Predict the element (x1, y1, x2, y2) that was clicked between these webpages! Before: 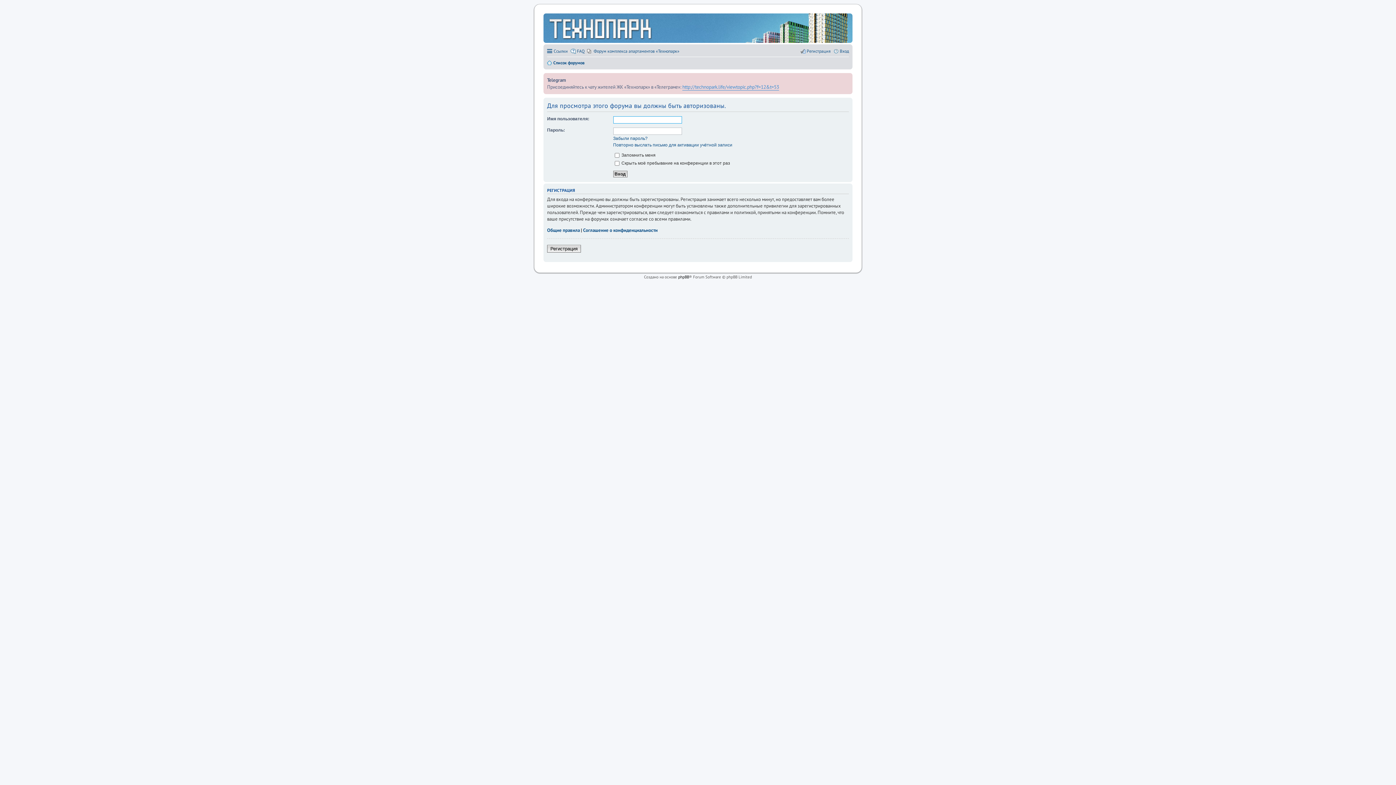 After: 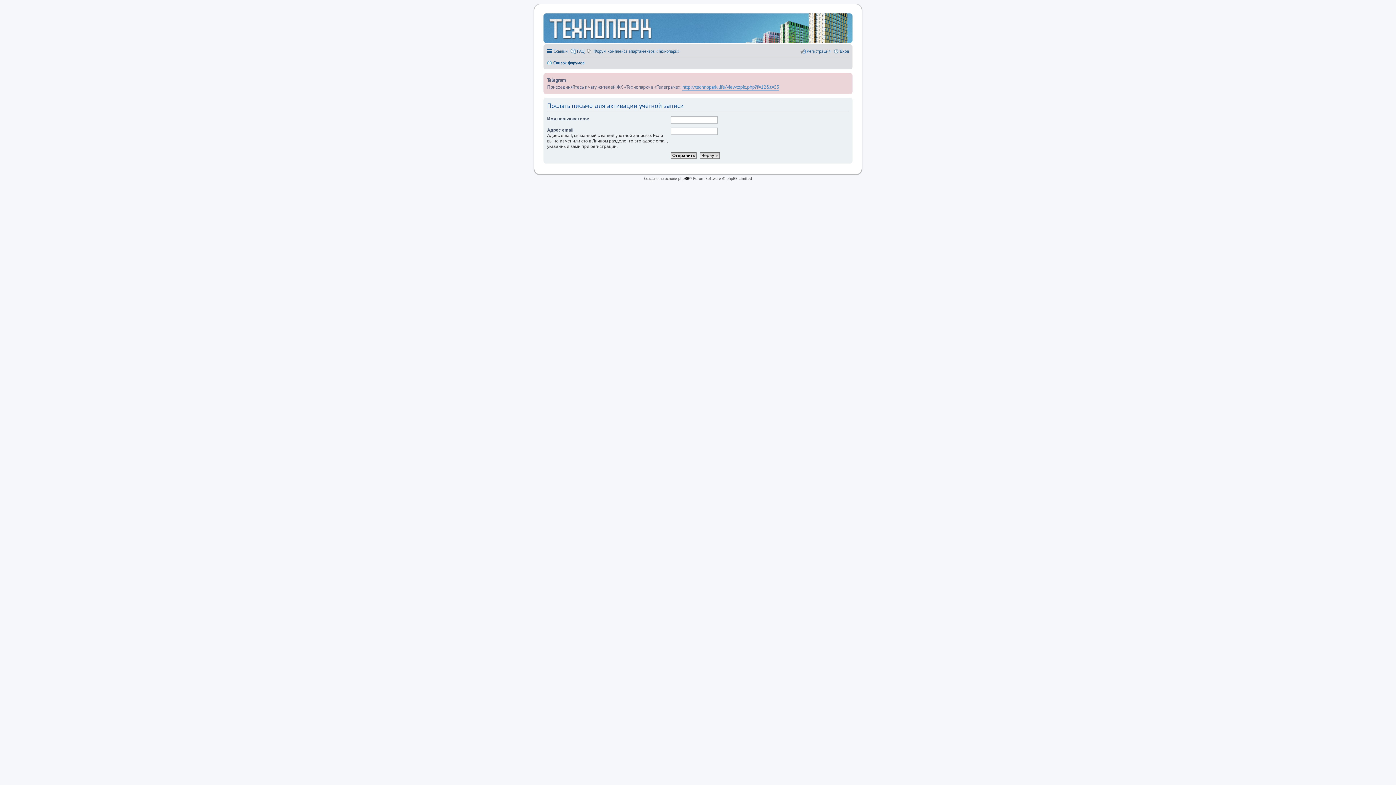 Action: bbox: (613, 142, 732, 147) label: Повторно выслать письмо для активации учётной записи